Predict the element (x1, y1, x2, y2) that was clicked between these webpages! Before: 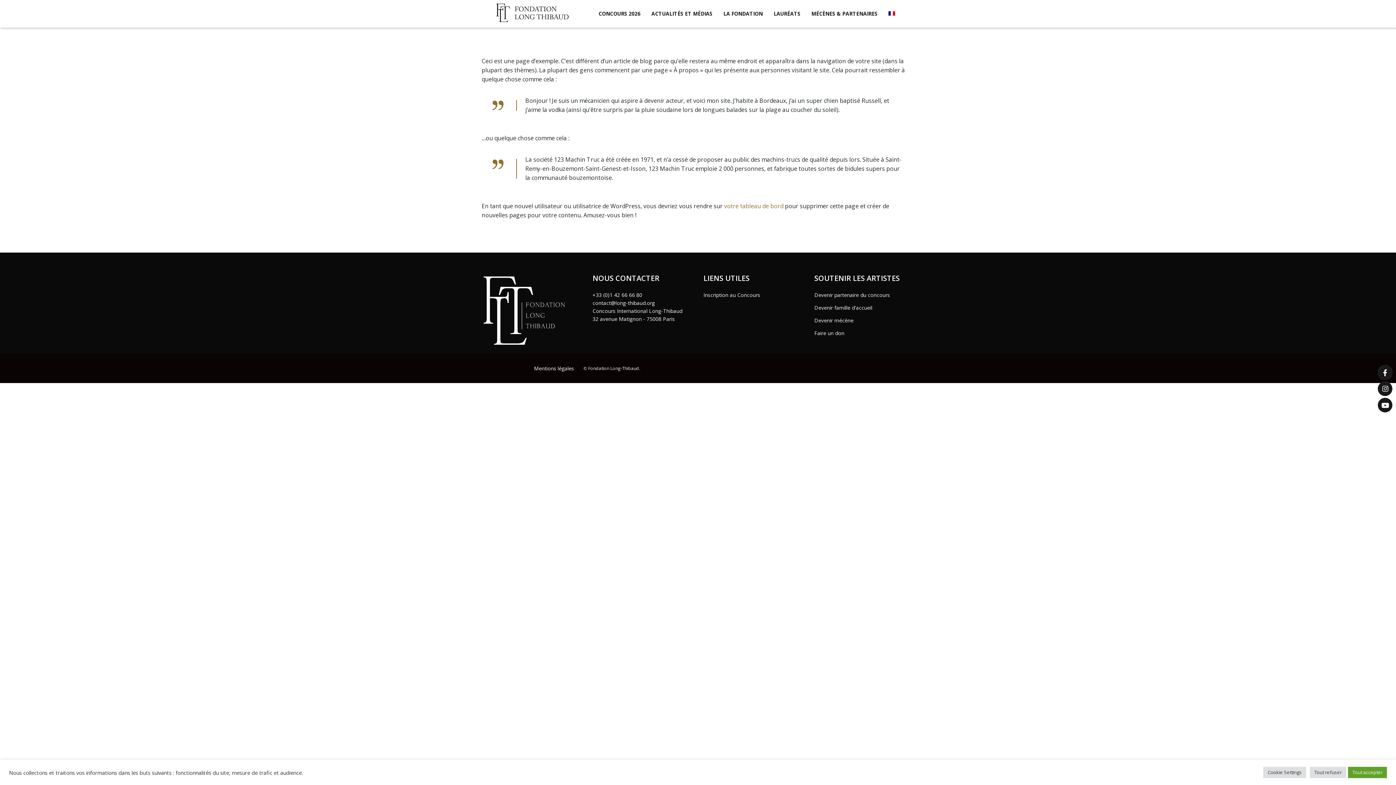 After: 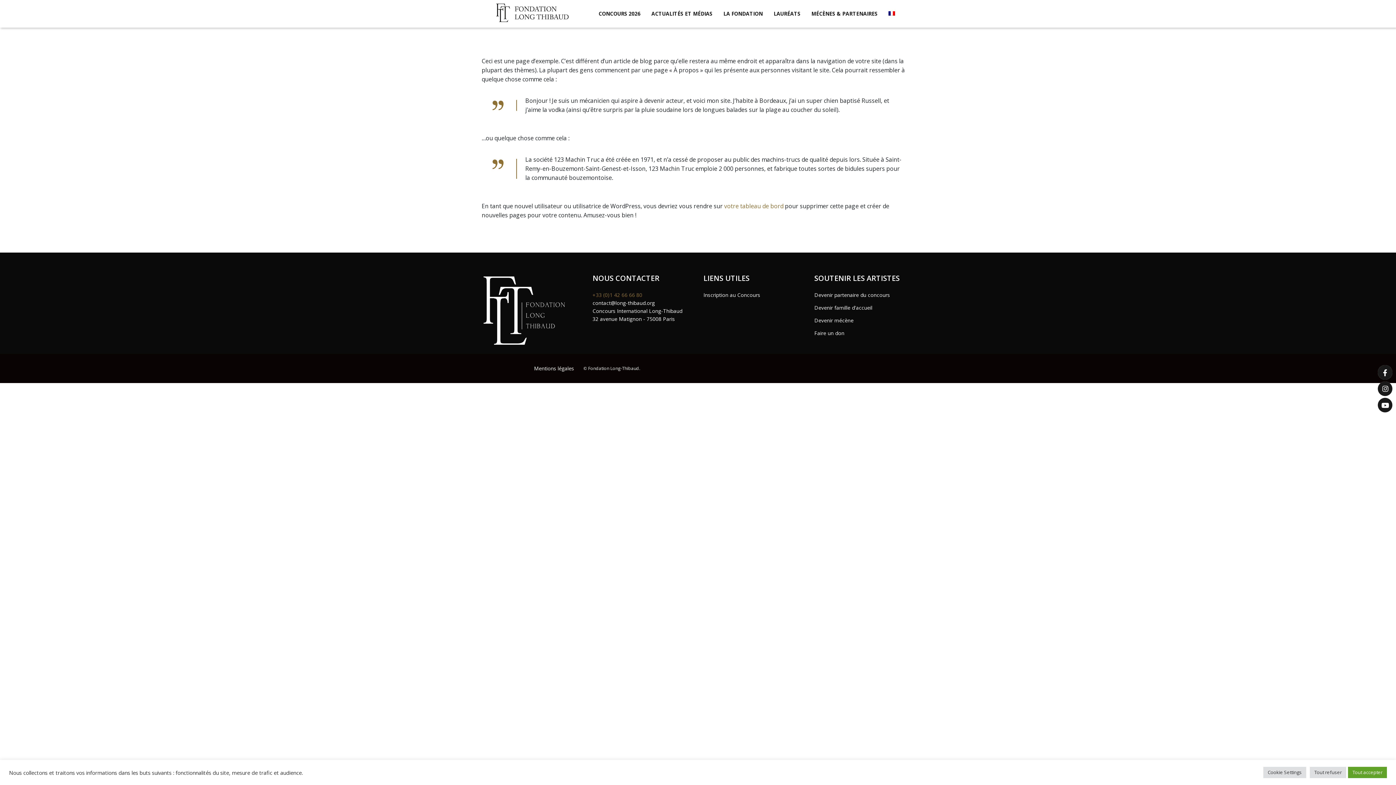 Action: label: +33 (0)1 42 66 66 80 bbox: (592, 291, 642, 298)